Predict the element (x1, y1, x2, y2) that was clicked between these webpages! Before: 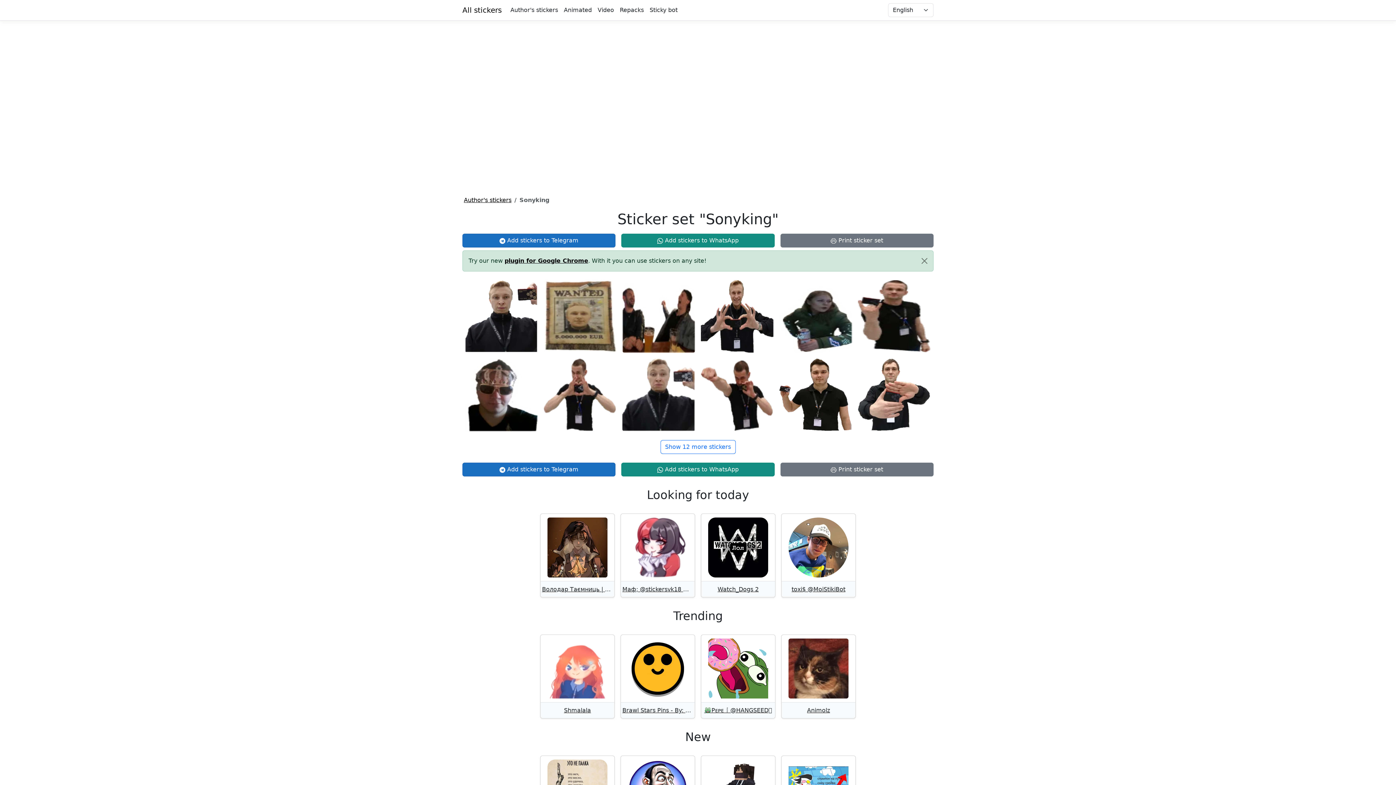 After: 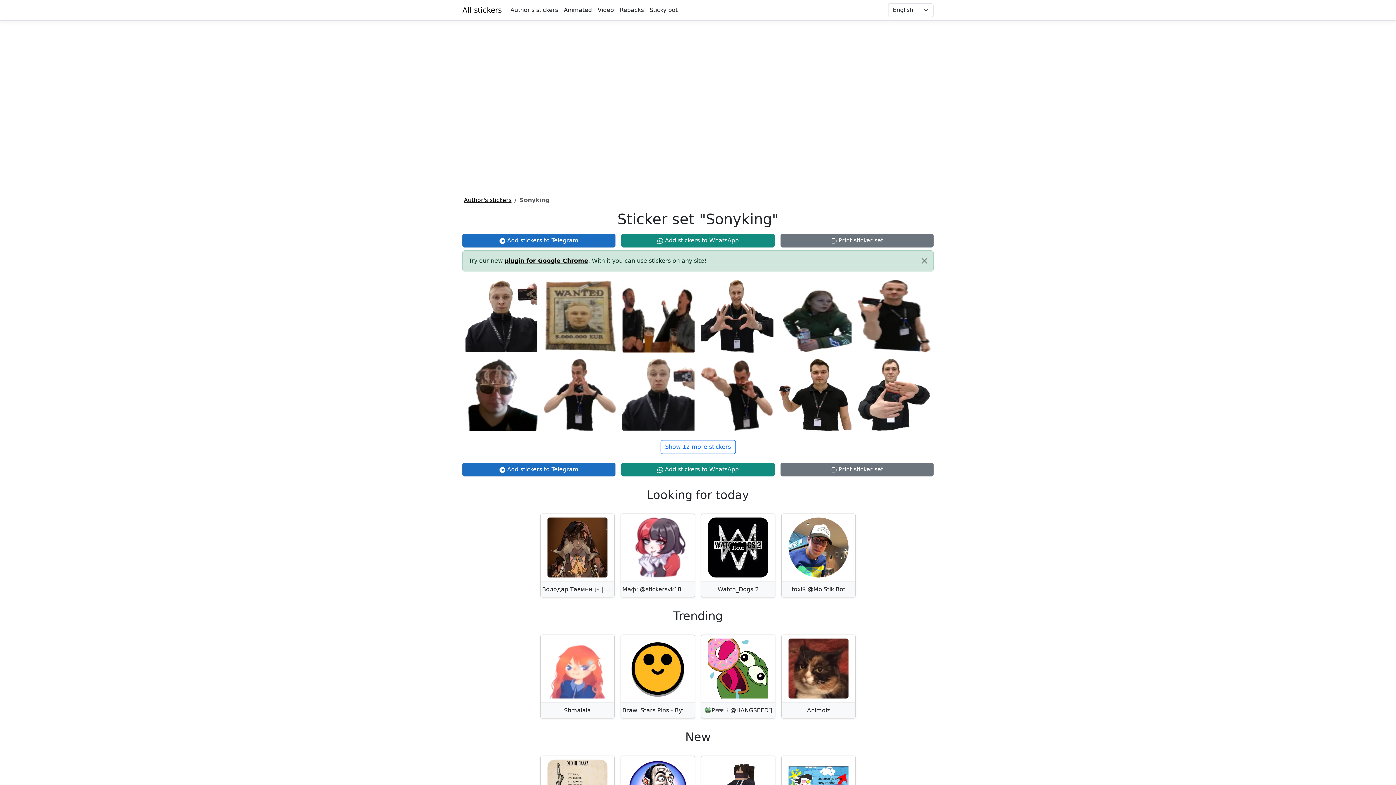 Action: label:  Add stickers to Telegram bbox: (462, 233, 615, 247)